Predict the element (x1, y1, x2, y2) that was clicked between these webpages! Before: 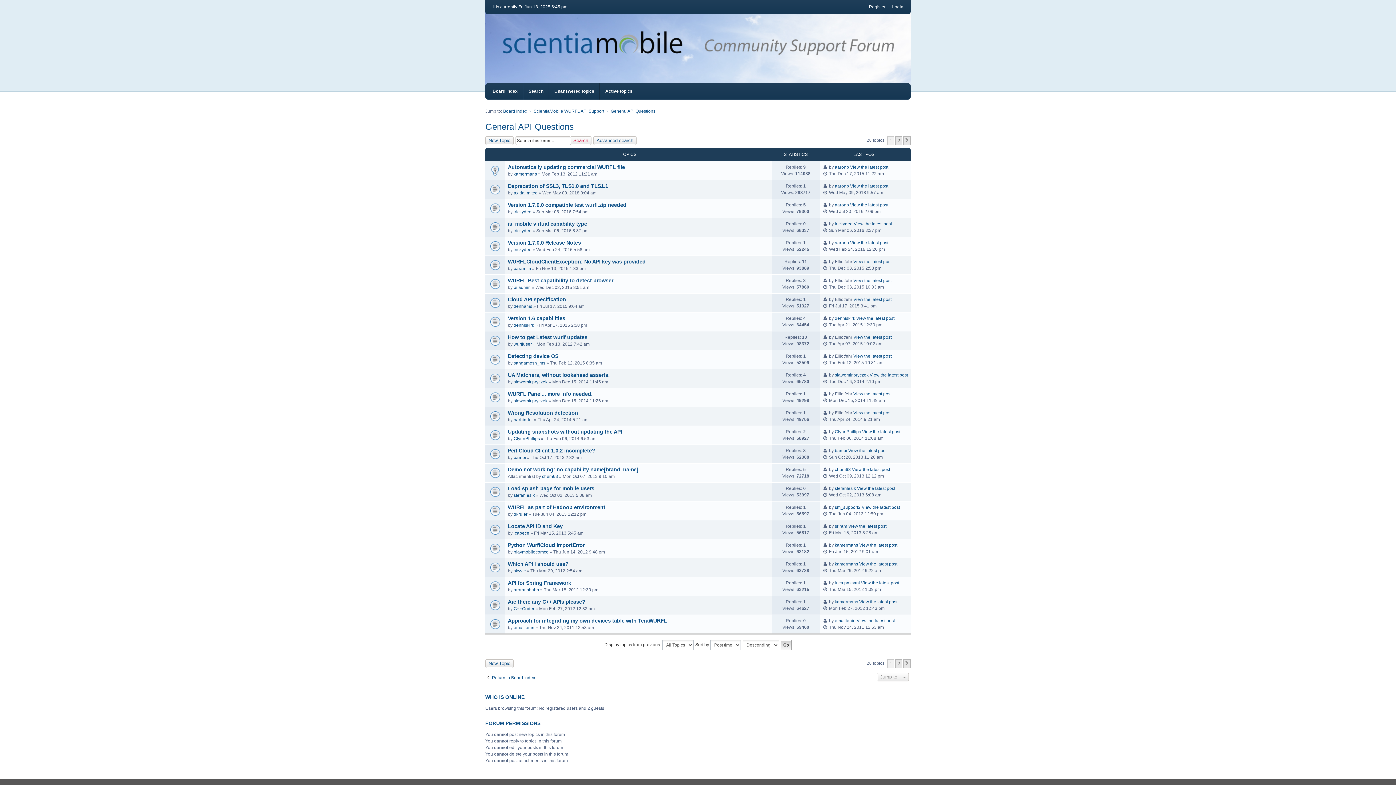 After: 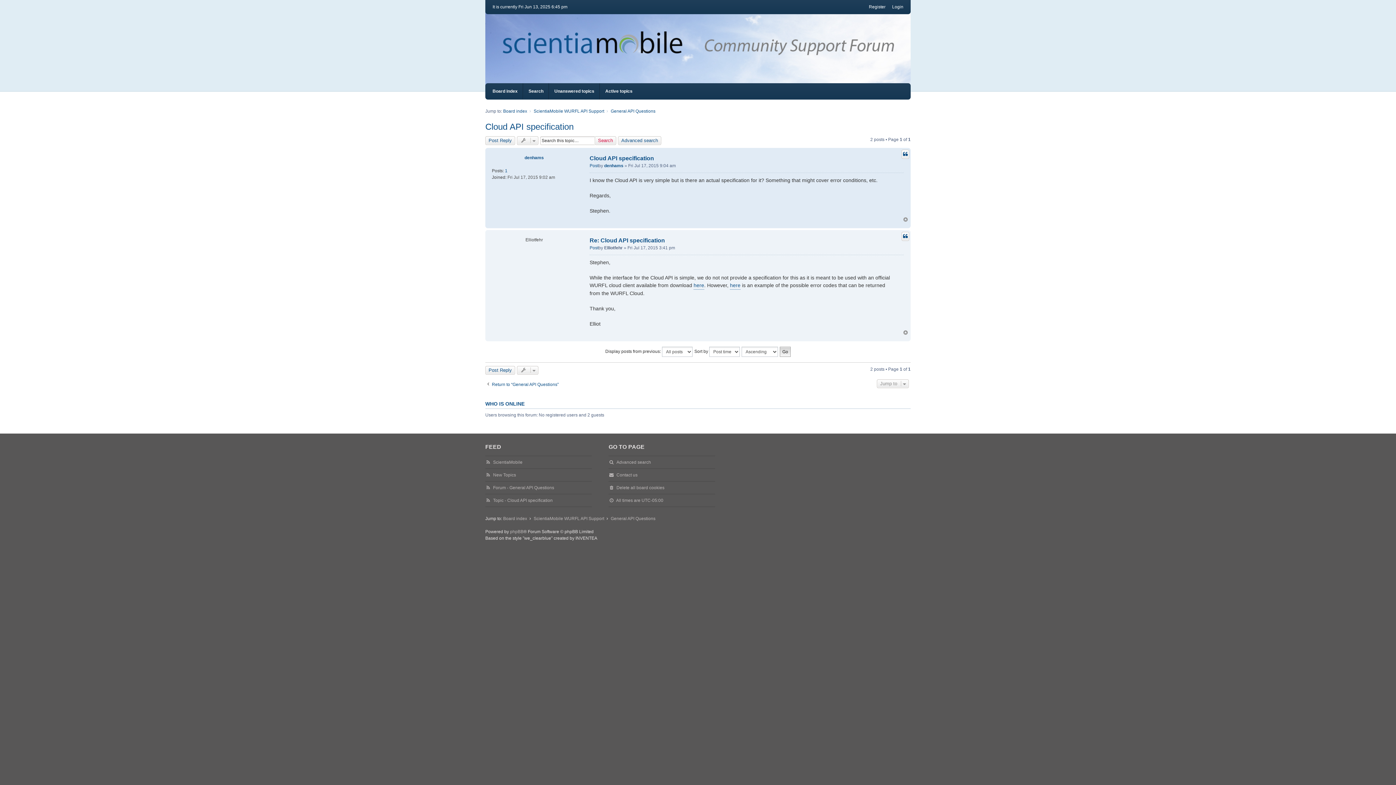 Action: label: Cloud API specification bbox: (508, 296, 566, 302)